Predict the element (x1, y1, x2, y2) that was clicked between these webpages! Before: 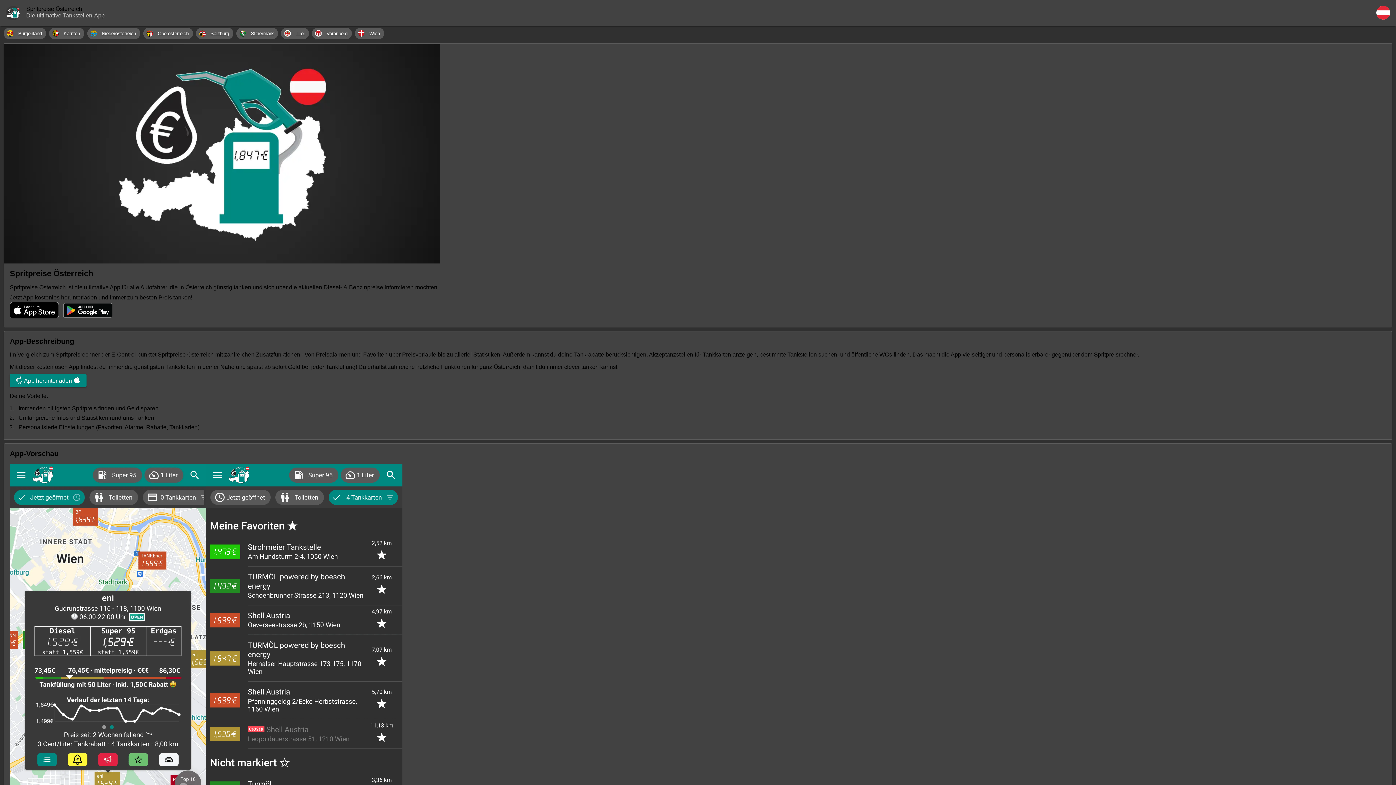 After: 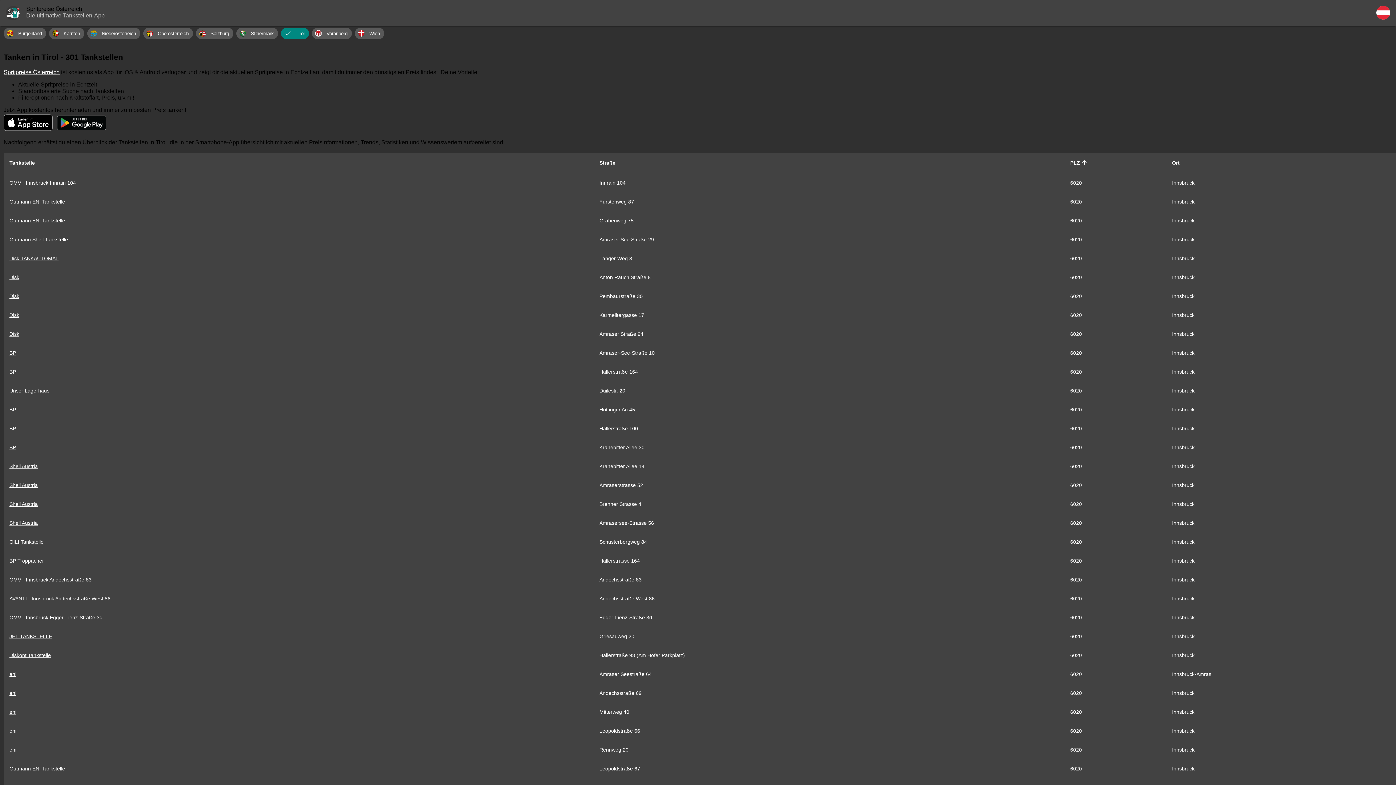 Action: bbox: (281, 27, 309, 39) label: Tirol